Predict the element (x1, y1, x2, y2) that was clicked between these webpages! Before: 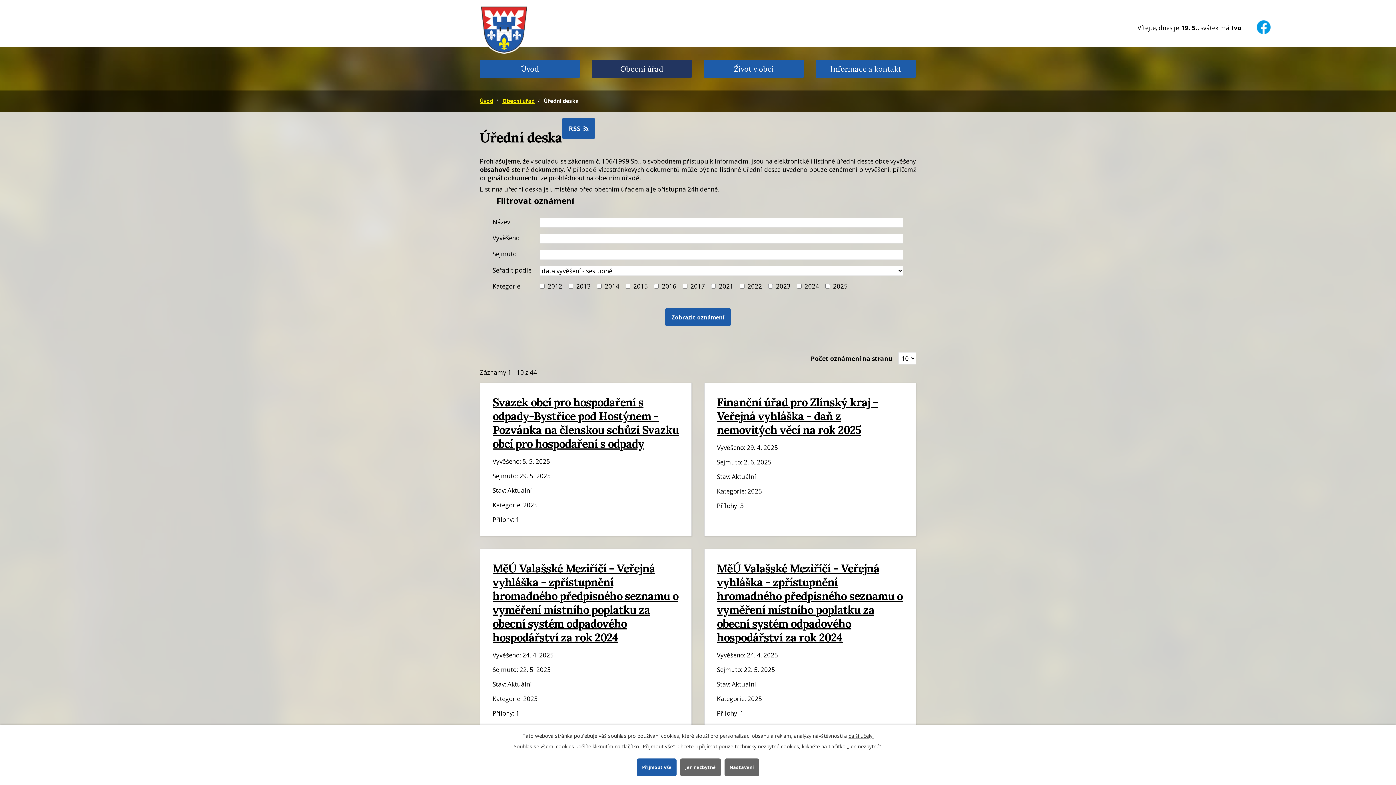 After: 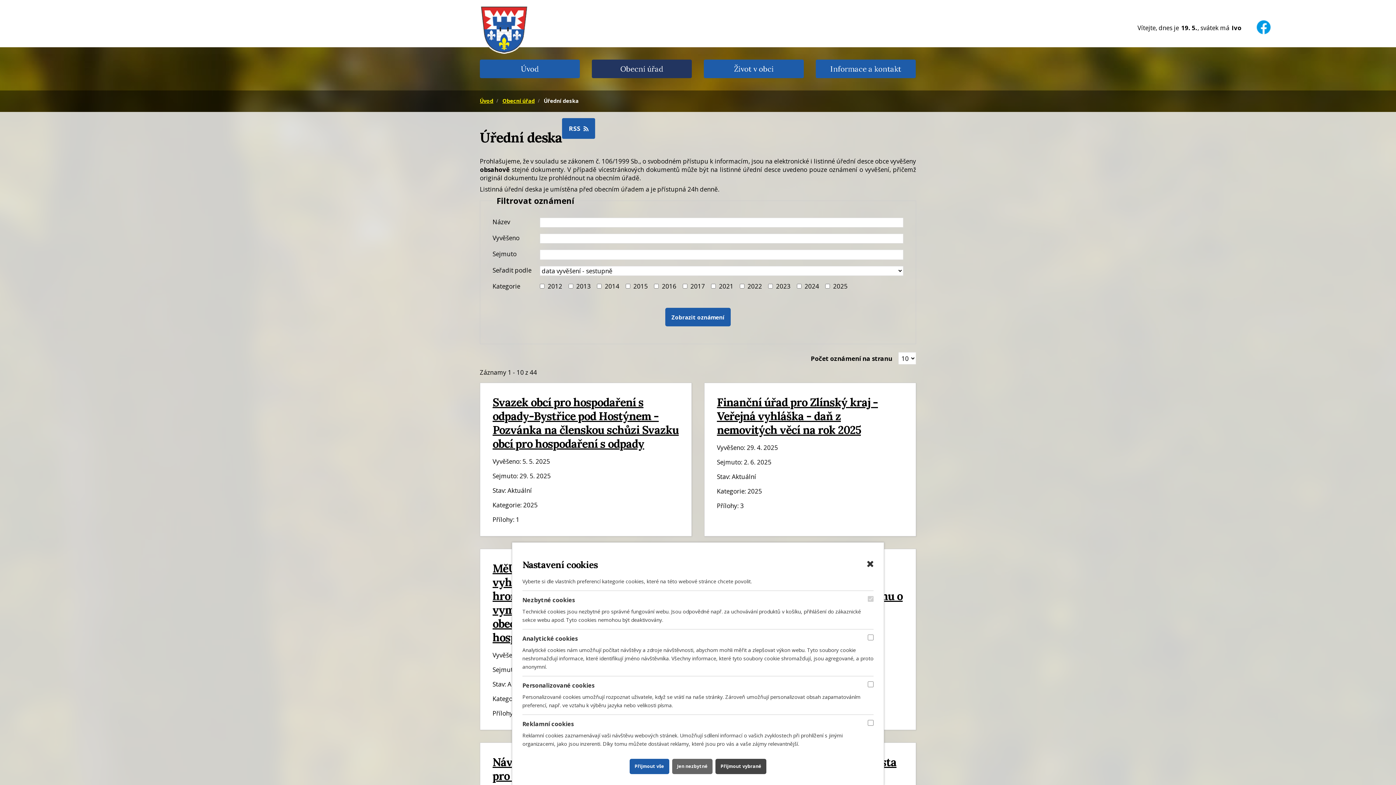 Action: bbox: (724, 759, 759, 776) label: Nastavení